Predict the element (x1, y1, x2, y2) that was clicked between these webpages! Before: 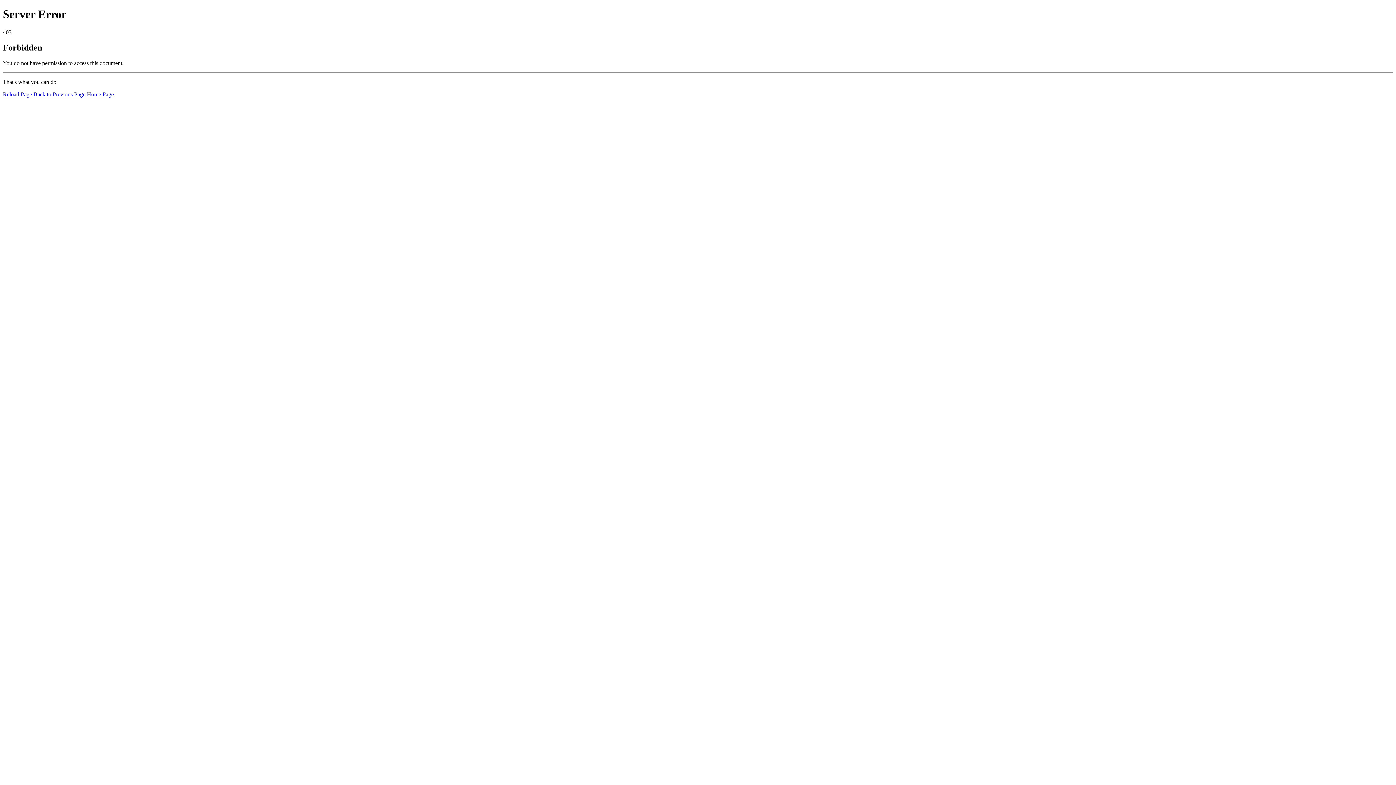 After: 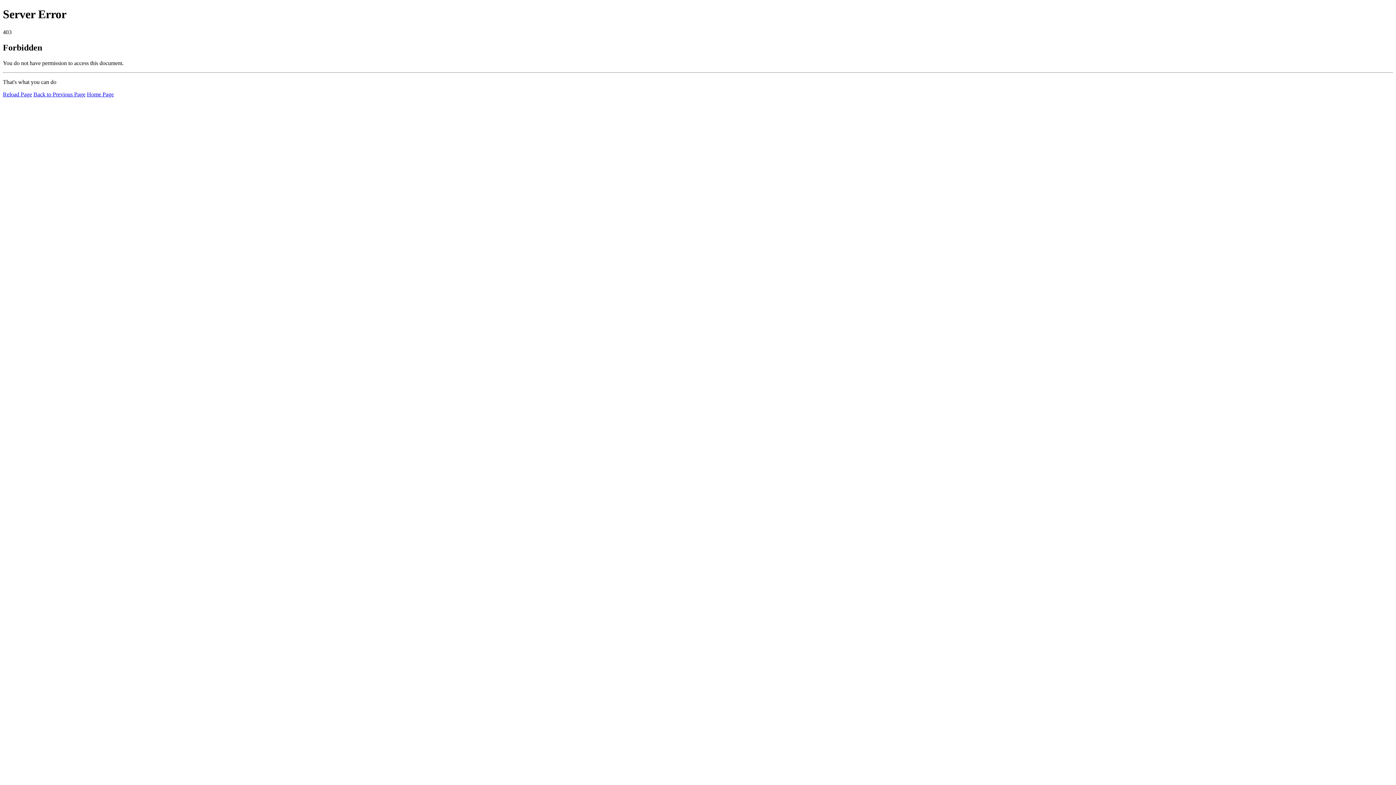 Action: label: Reload Page bbox: (2, 91, 32, 97)